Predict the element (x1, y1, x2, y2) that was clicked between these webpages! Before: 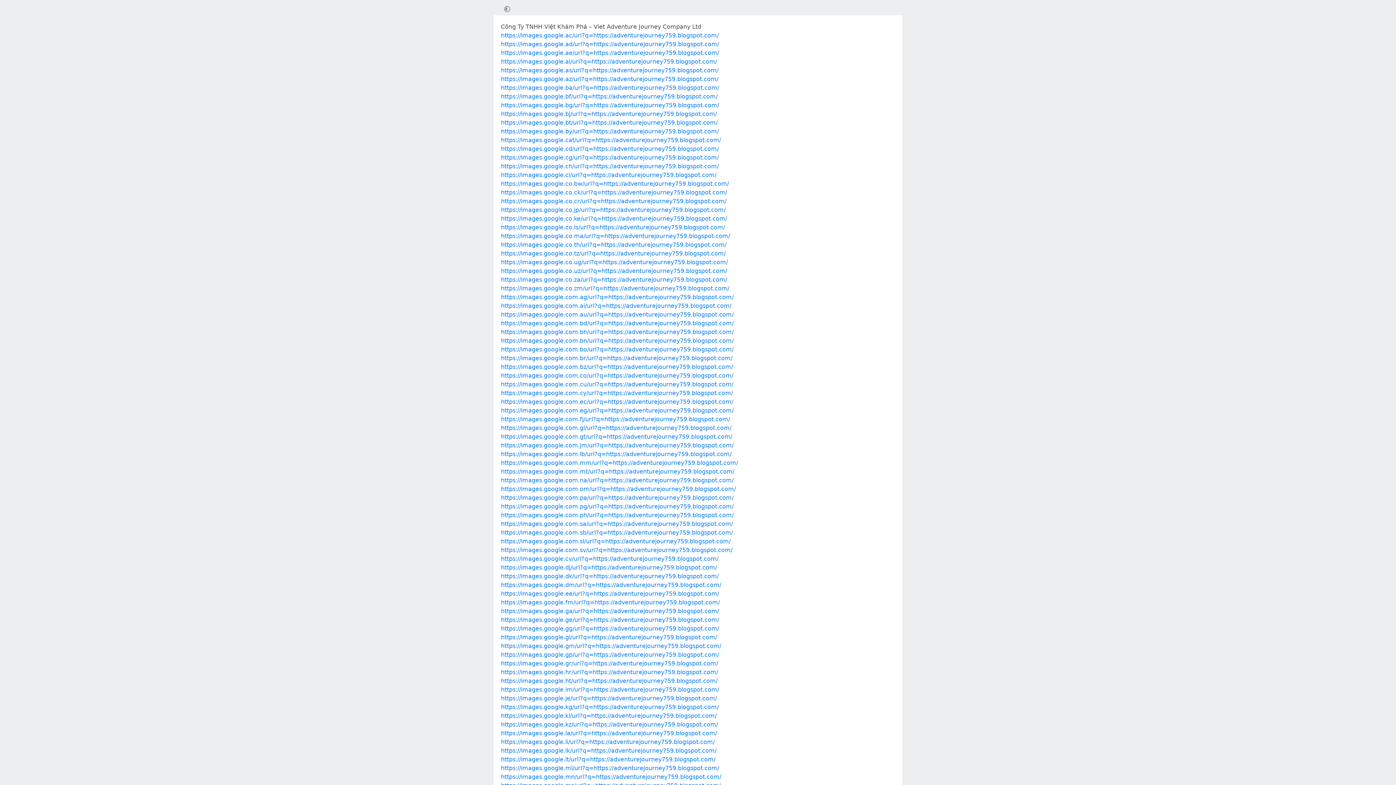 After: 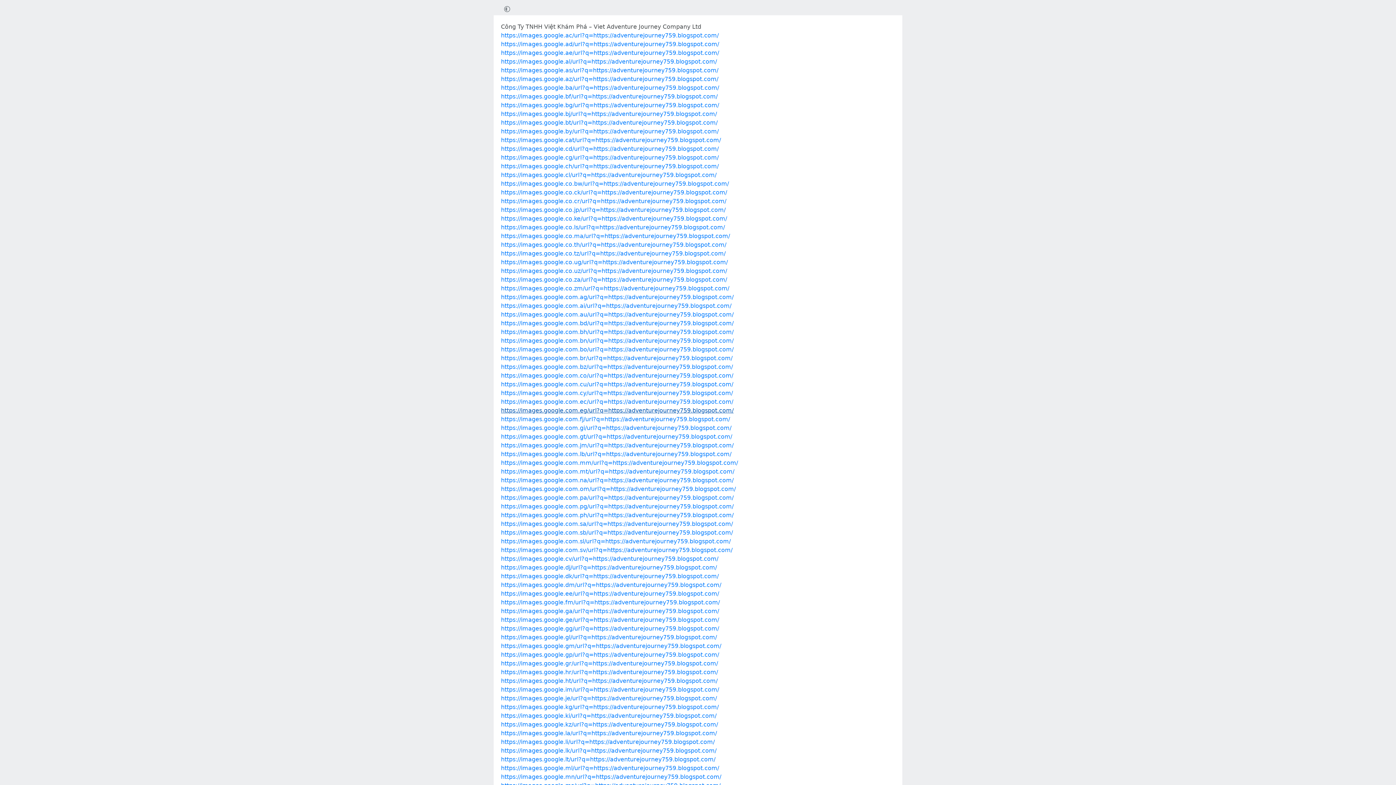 Action: label: https://images.google.com.eg/url?q=https://adventurejourney759.blogspot.com/ bbox: (501, 407, 733, 414)